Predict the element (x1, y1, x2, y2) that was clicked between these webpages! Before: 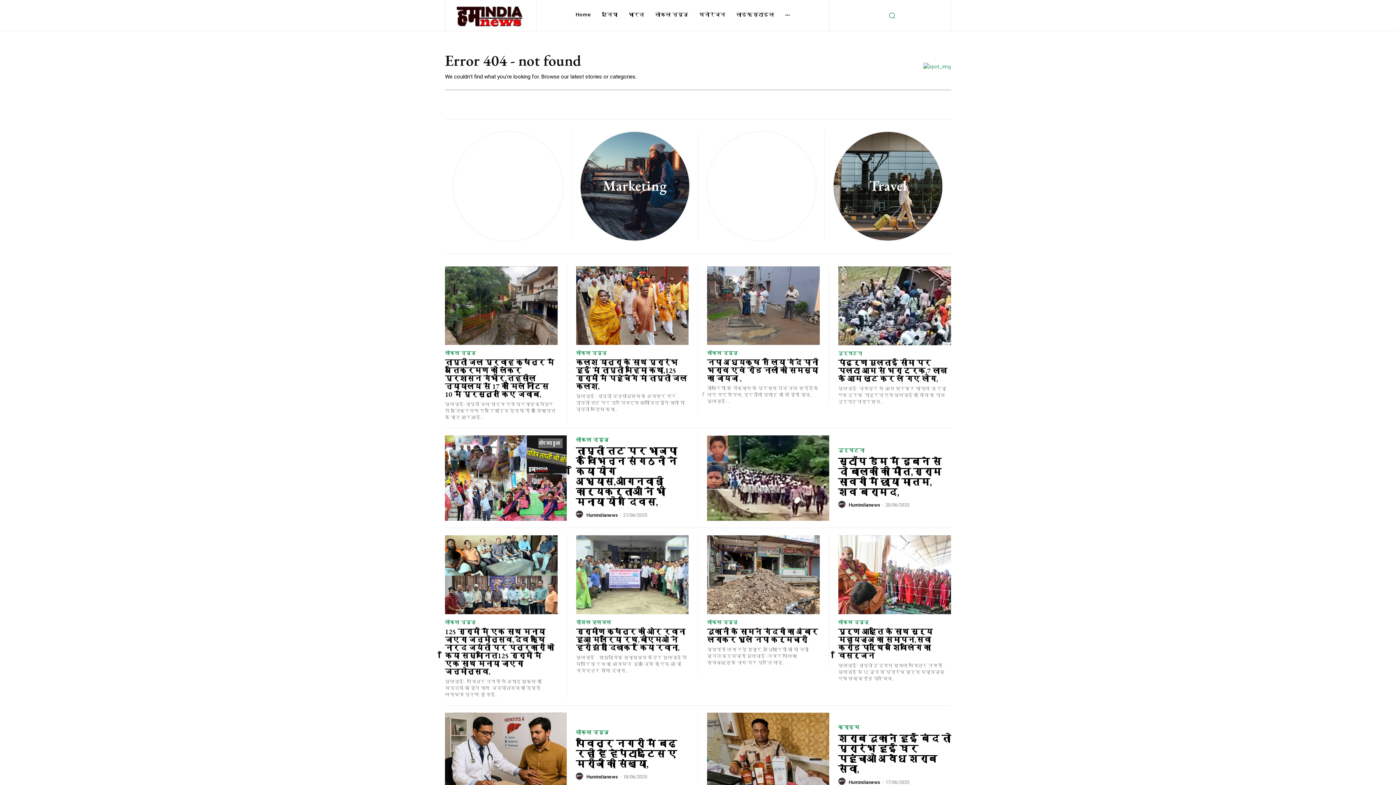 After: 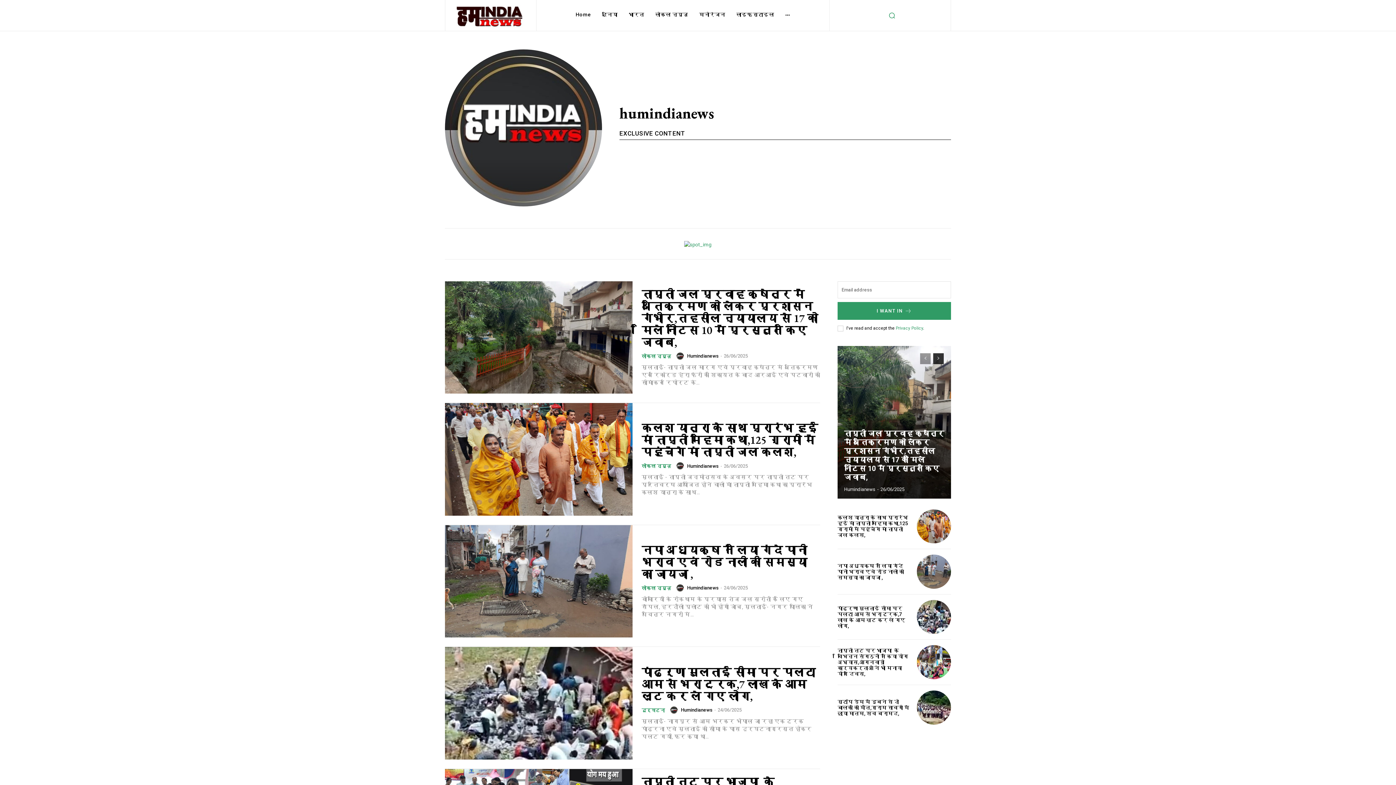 Action: bbox: (838, 500, 847, 508) label: author-photo